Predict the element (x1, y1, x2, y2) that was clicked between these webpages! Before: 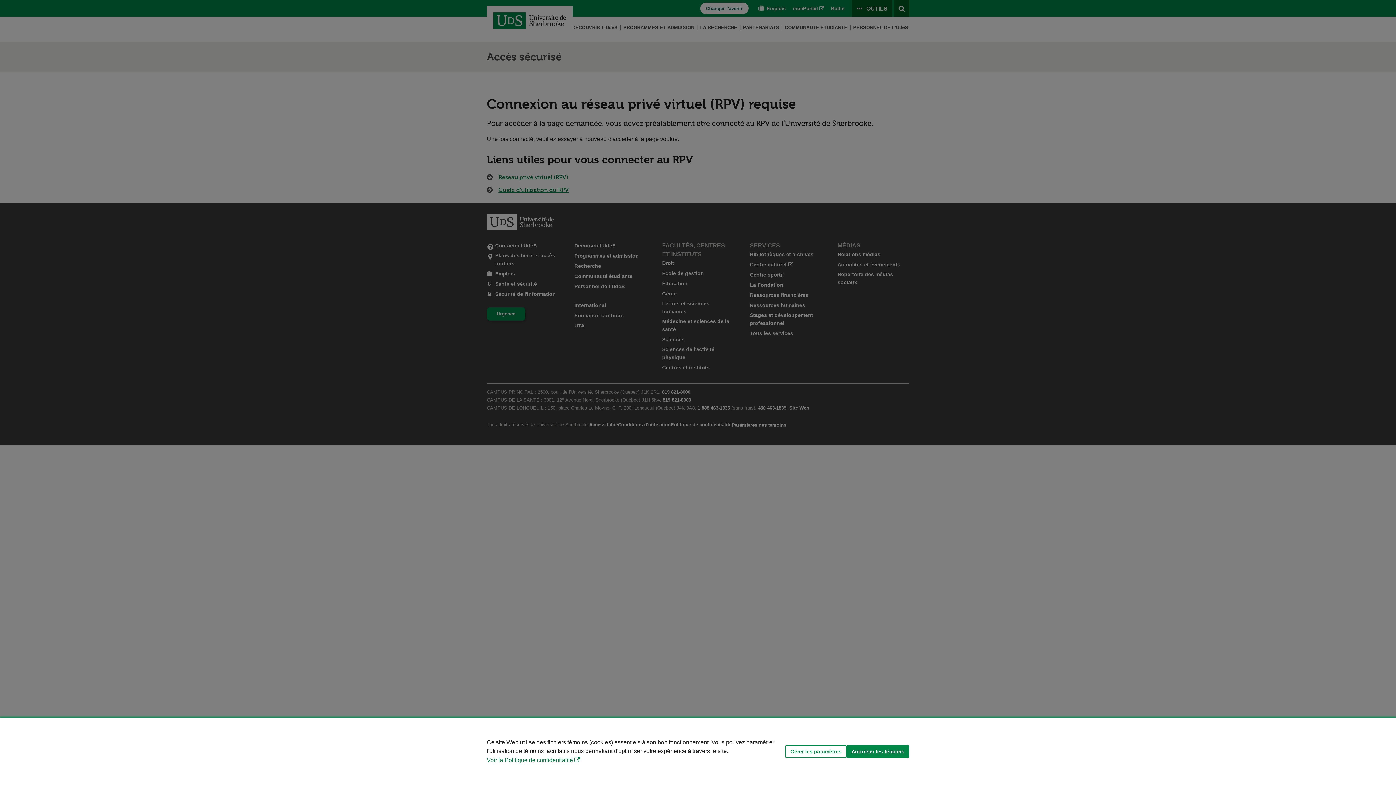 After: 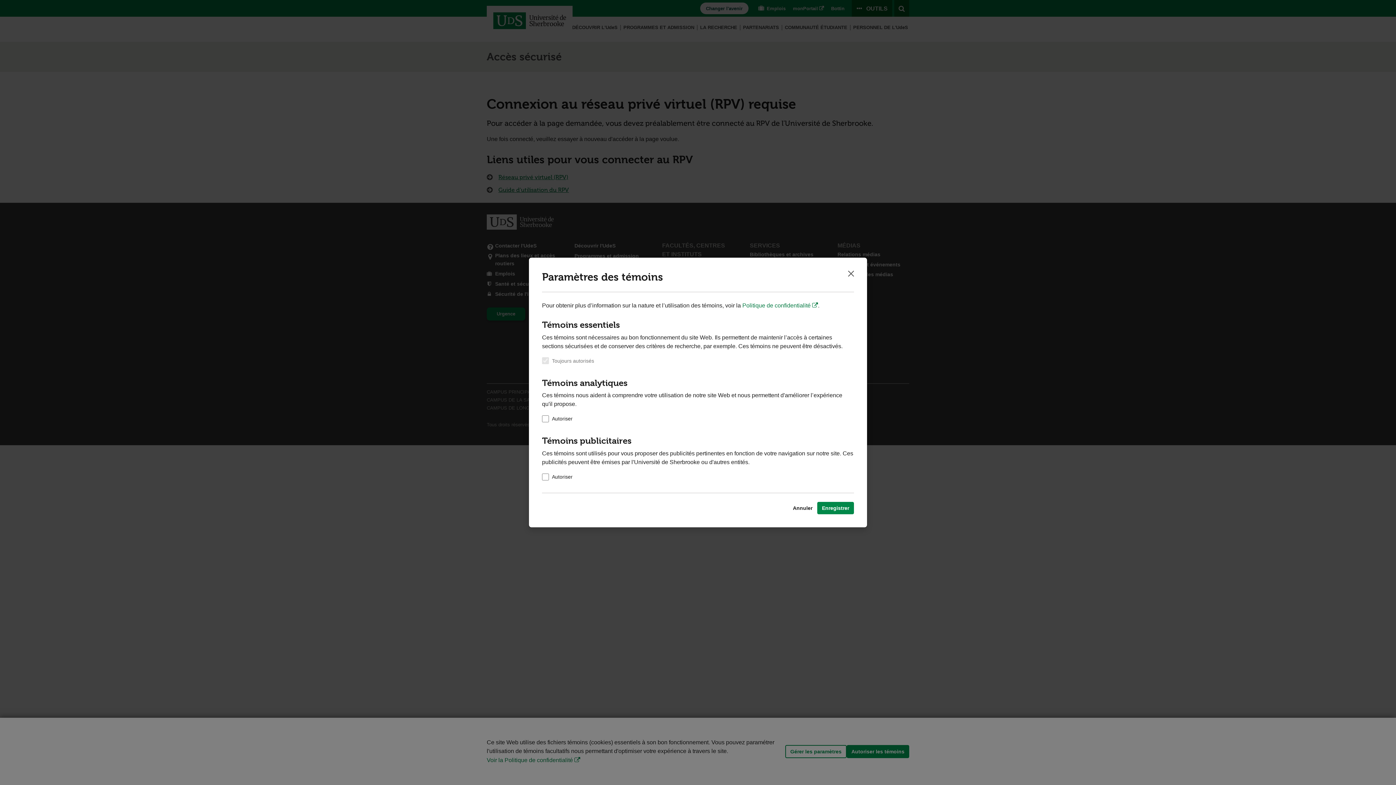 Action: label: Gérer les paramètres bbox: (785, 745, 846, 758)